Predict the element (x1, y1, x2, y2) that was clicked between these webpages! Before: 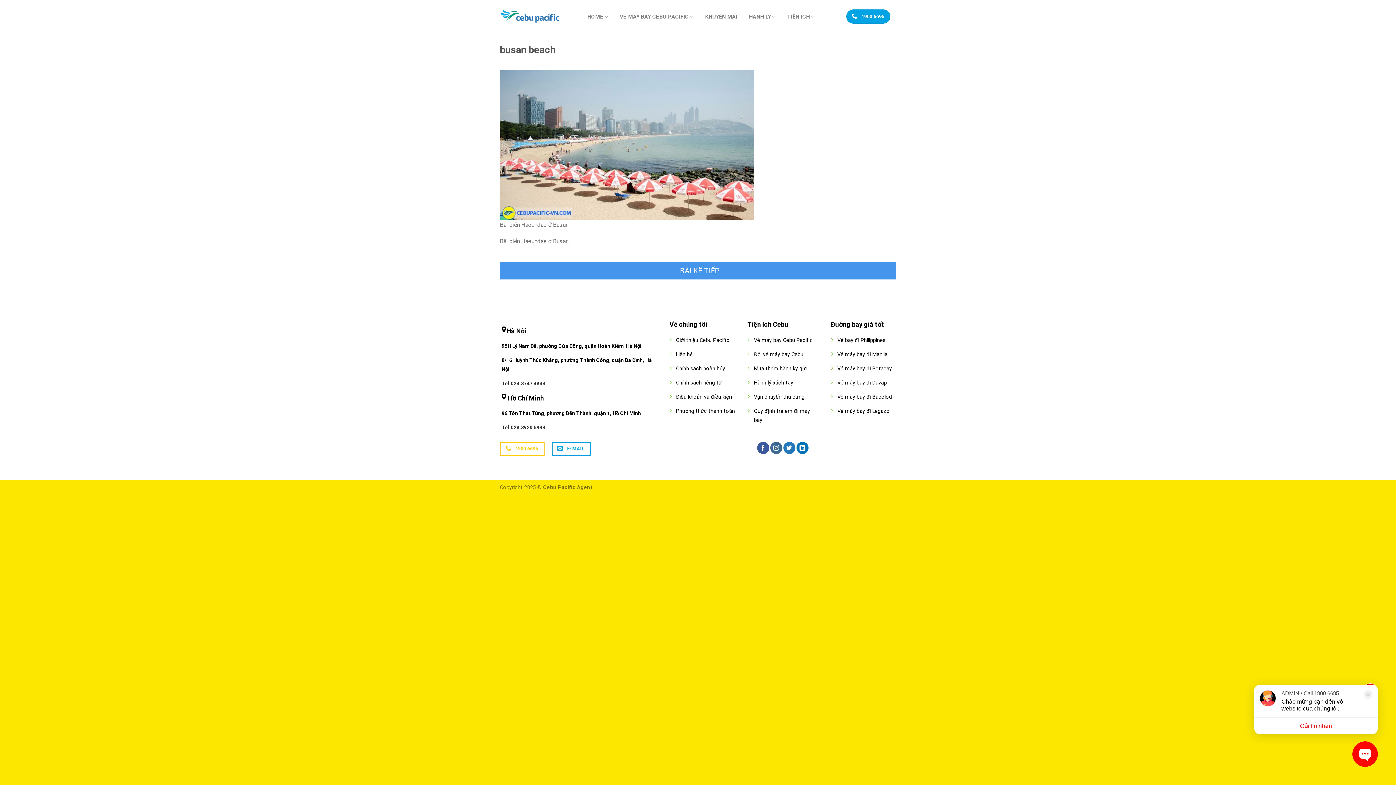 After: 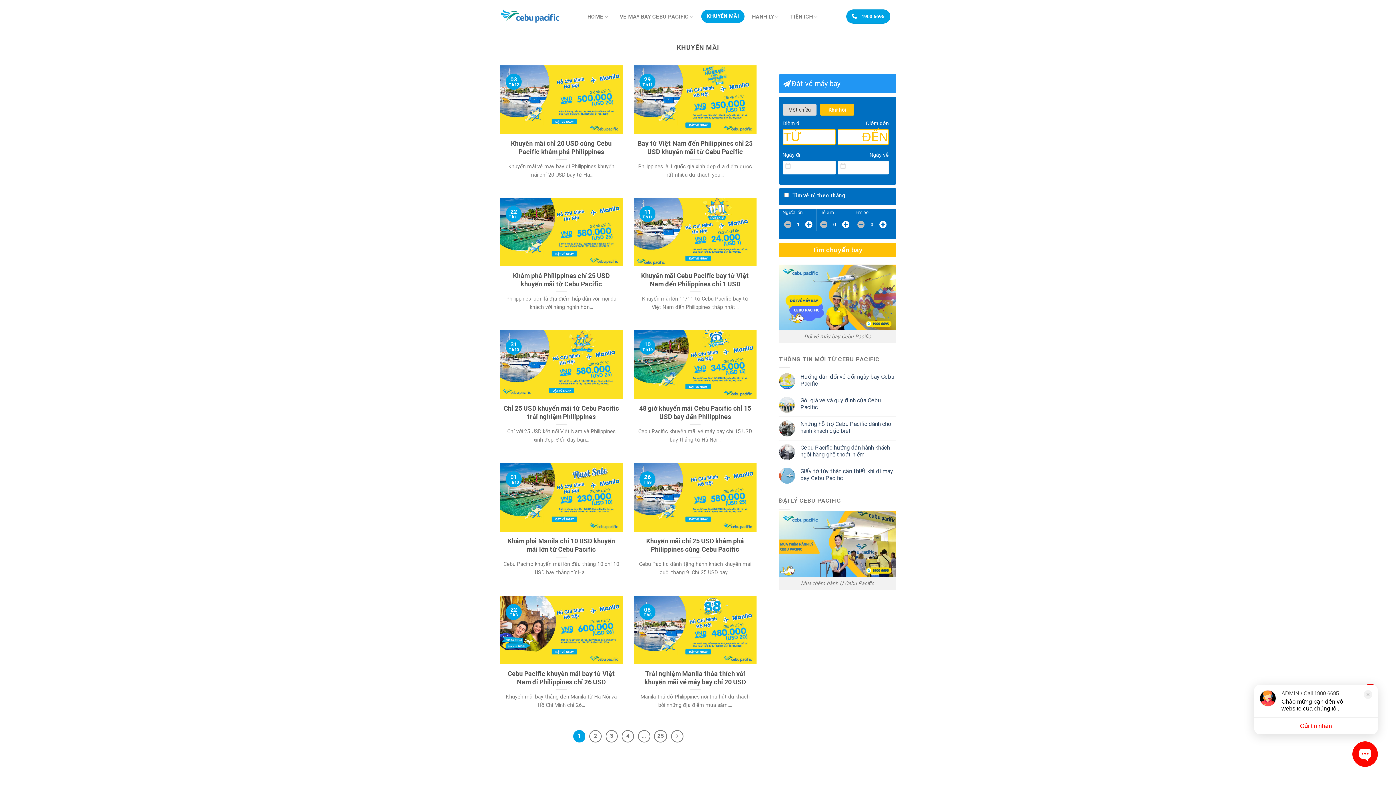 Action: label: KHUYẾN MÃI bbox: (701, 14, 741, 19)